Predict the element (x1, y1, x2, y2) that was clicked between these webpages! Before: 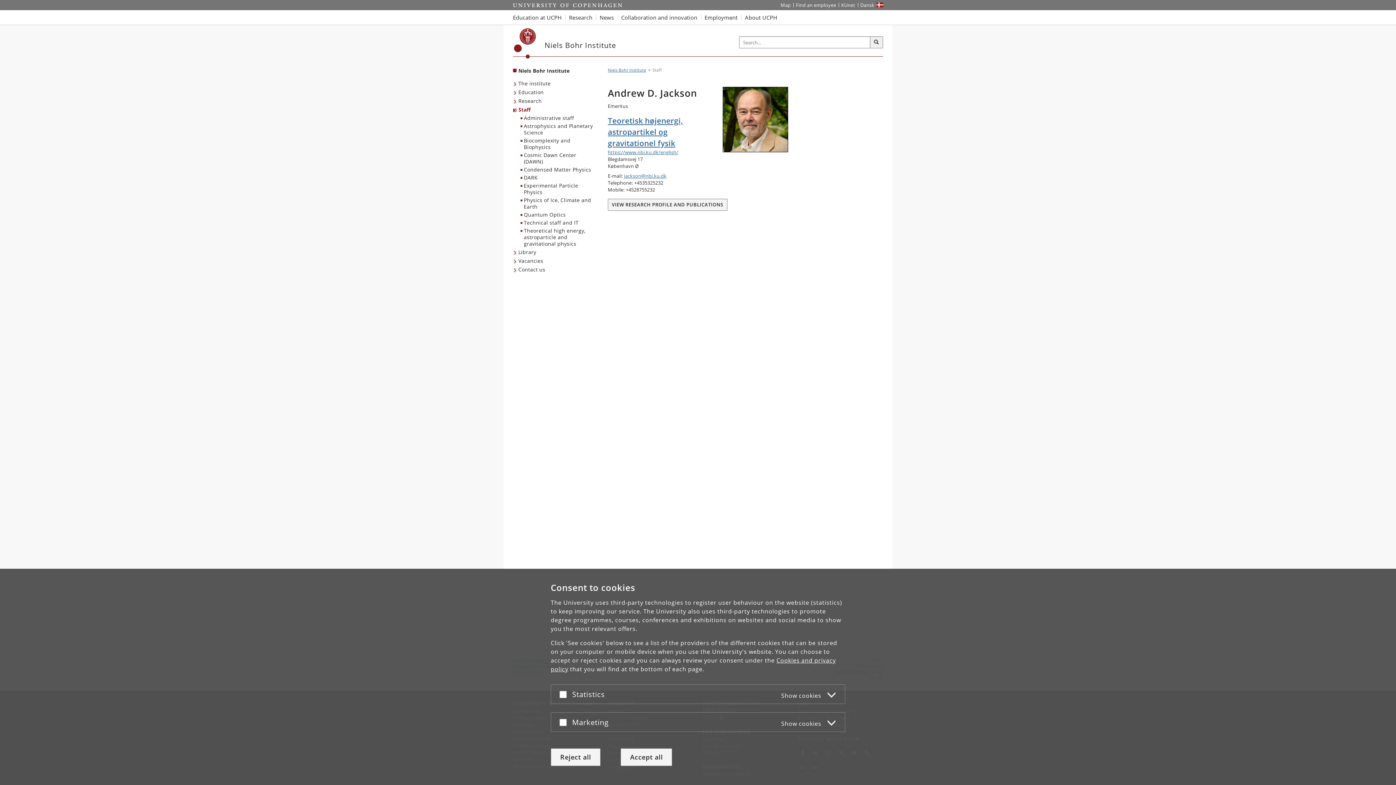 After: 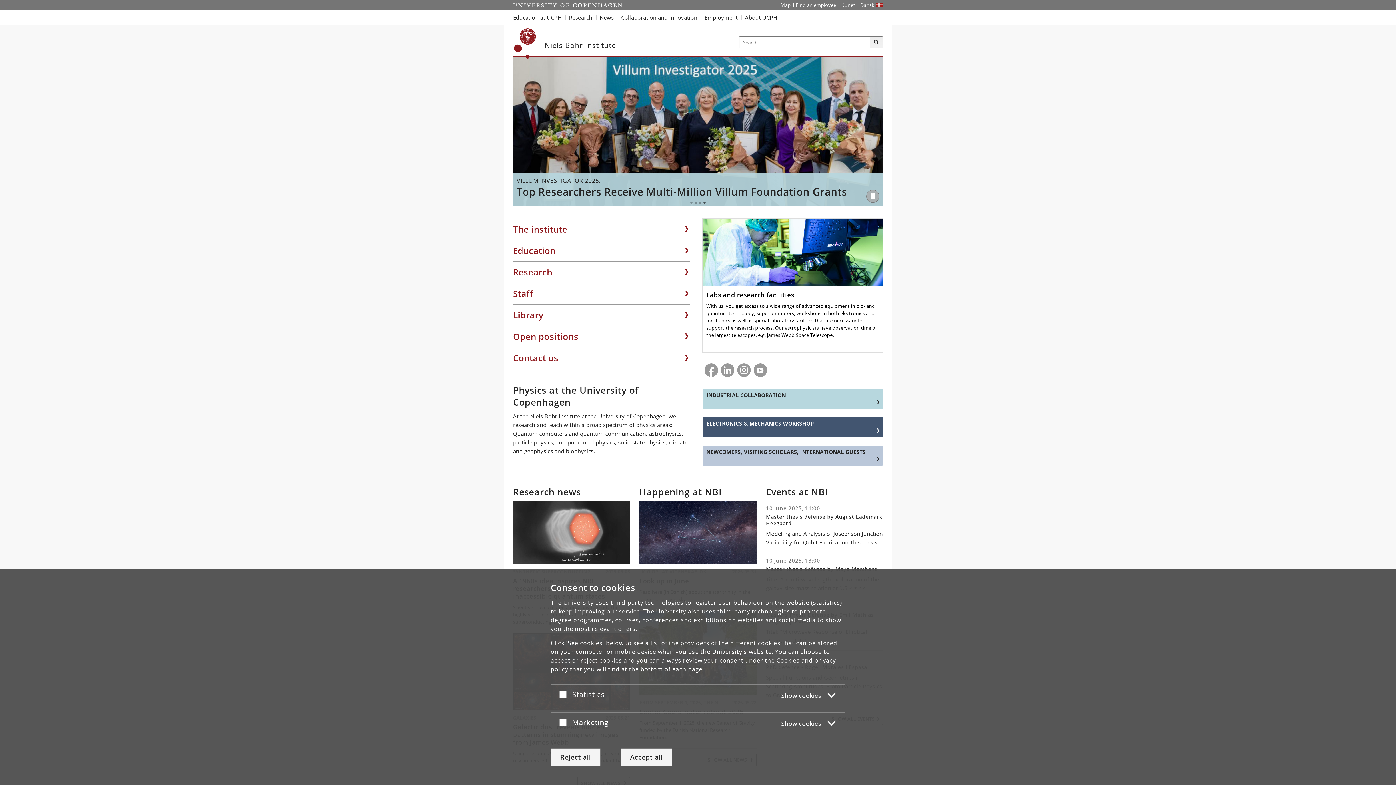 Action: label: Front page: Niels Bohr Institute bbox: (518, 67, 569, 74)